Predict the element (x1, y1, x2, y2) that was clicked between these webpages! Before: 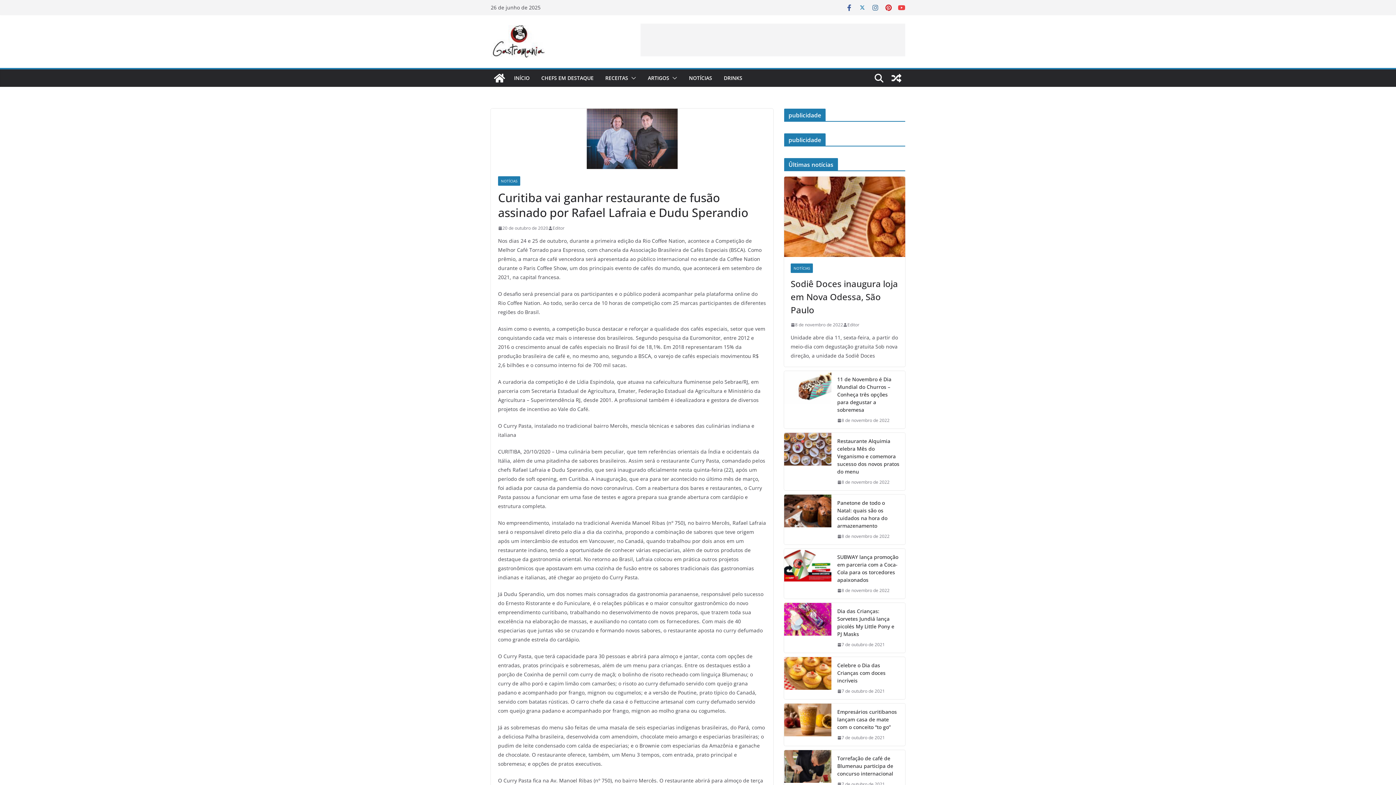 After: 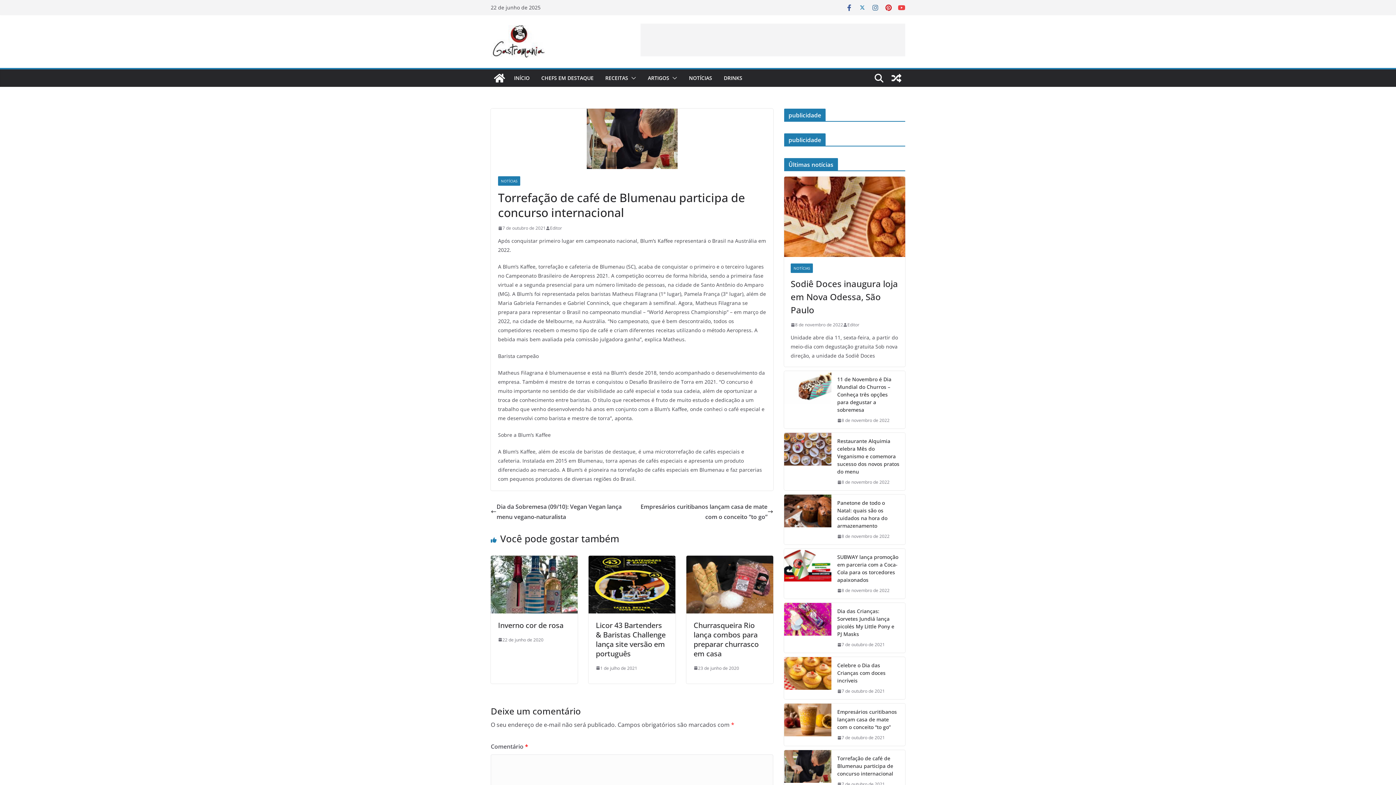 Action: bbox: (784, 750, 831, 792)